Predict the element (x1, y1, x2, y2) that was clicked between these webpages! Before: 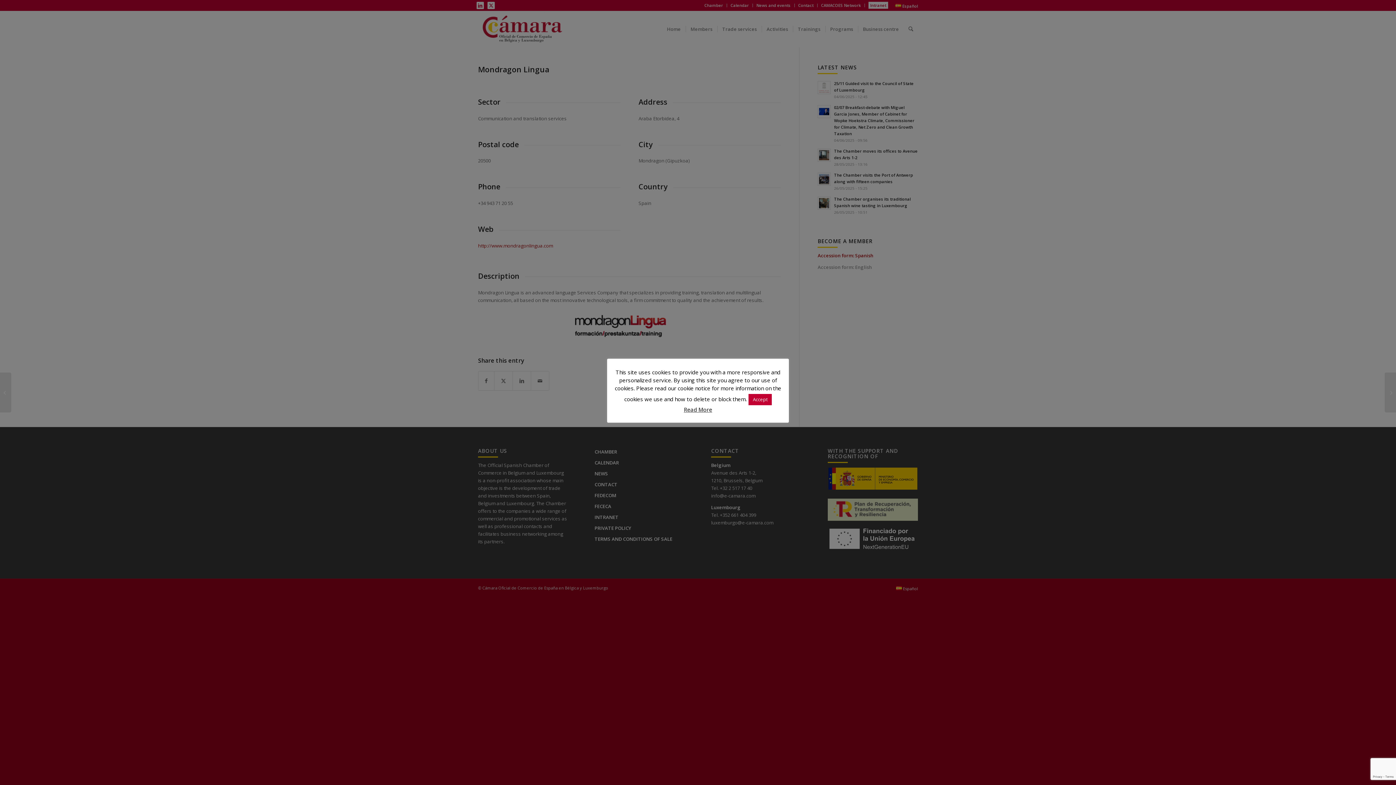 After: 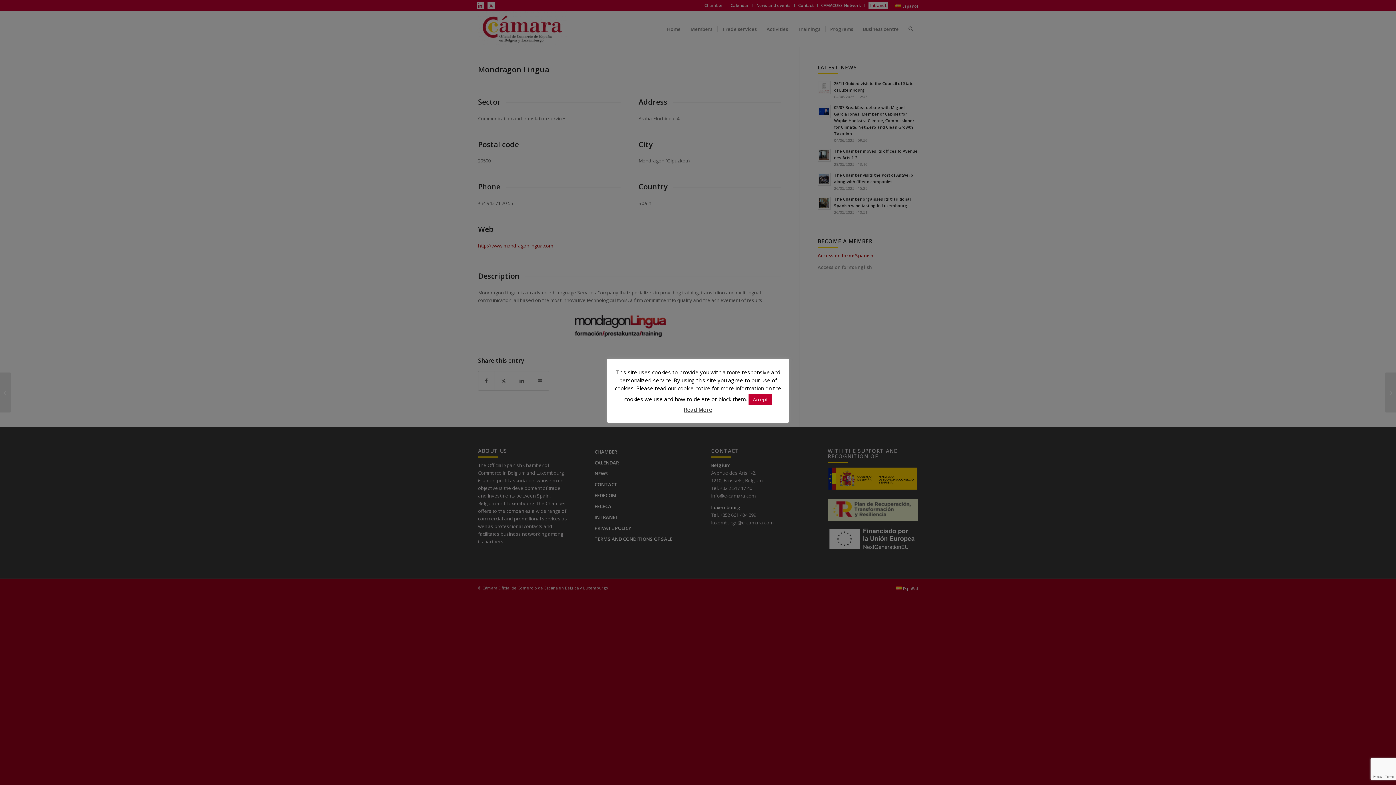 Action: bbox: (684, 406, 712, 413) label: Read More